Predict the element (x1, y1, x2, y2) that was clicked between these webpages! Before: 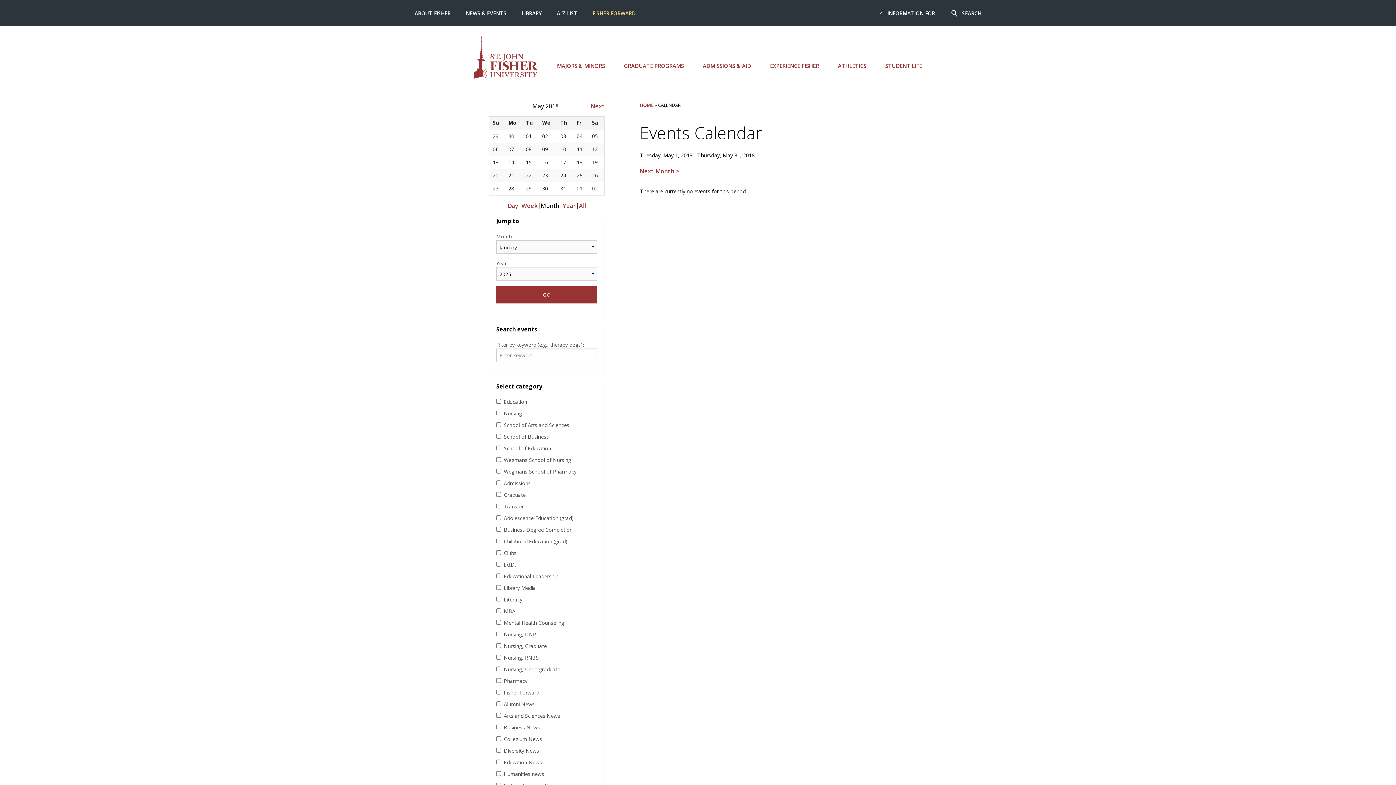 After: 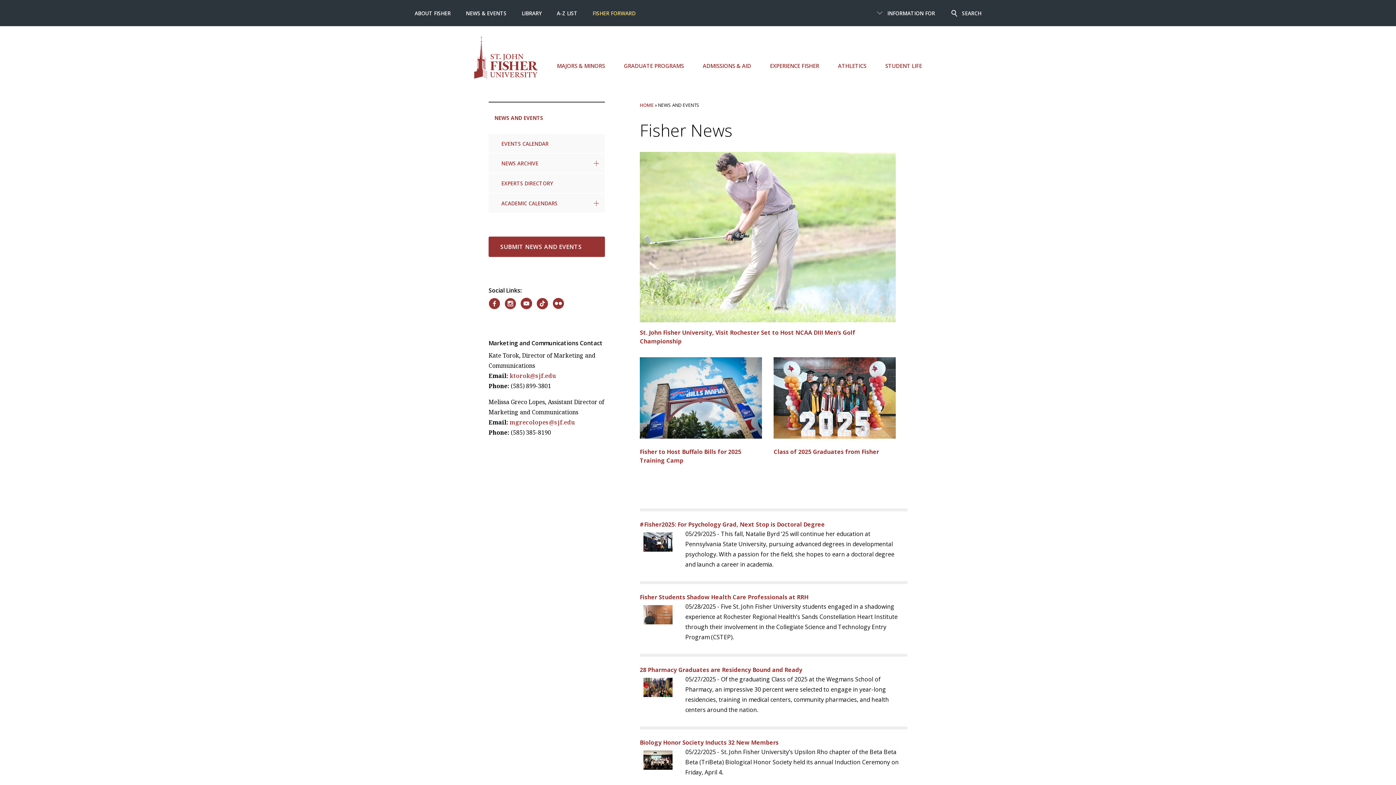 Action: label: NEWS & EVENTS bbox: (465, 9, 506, 16)